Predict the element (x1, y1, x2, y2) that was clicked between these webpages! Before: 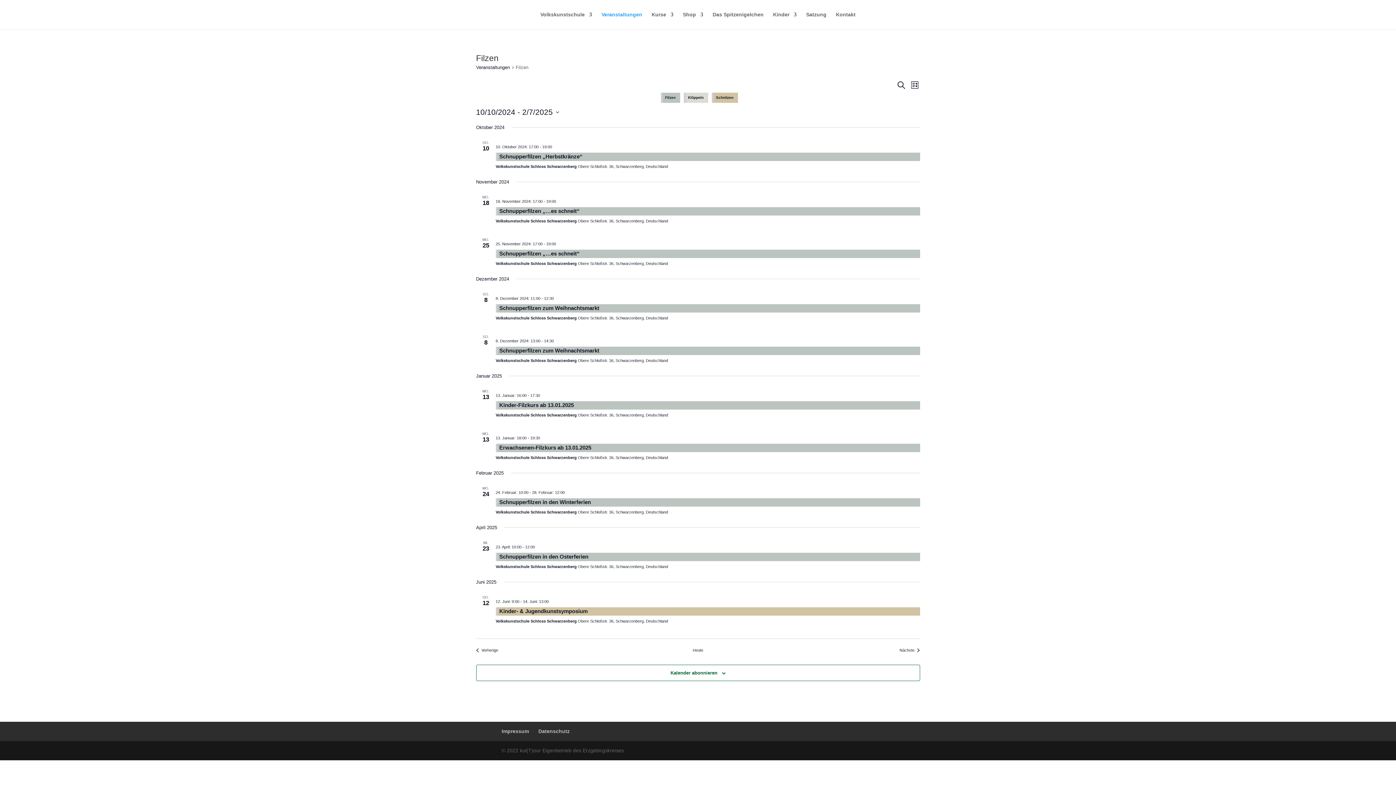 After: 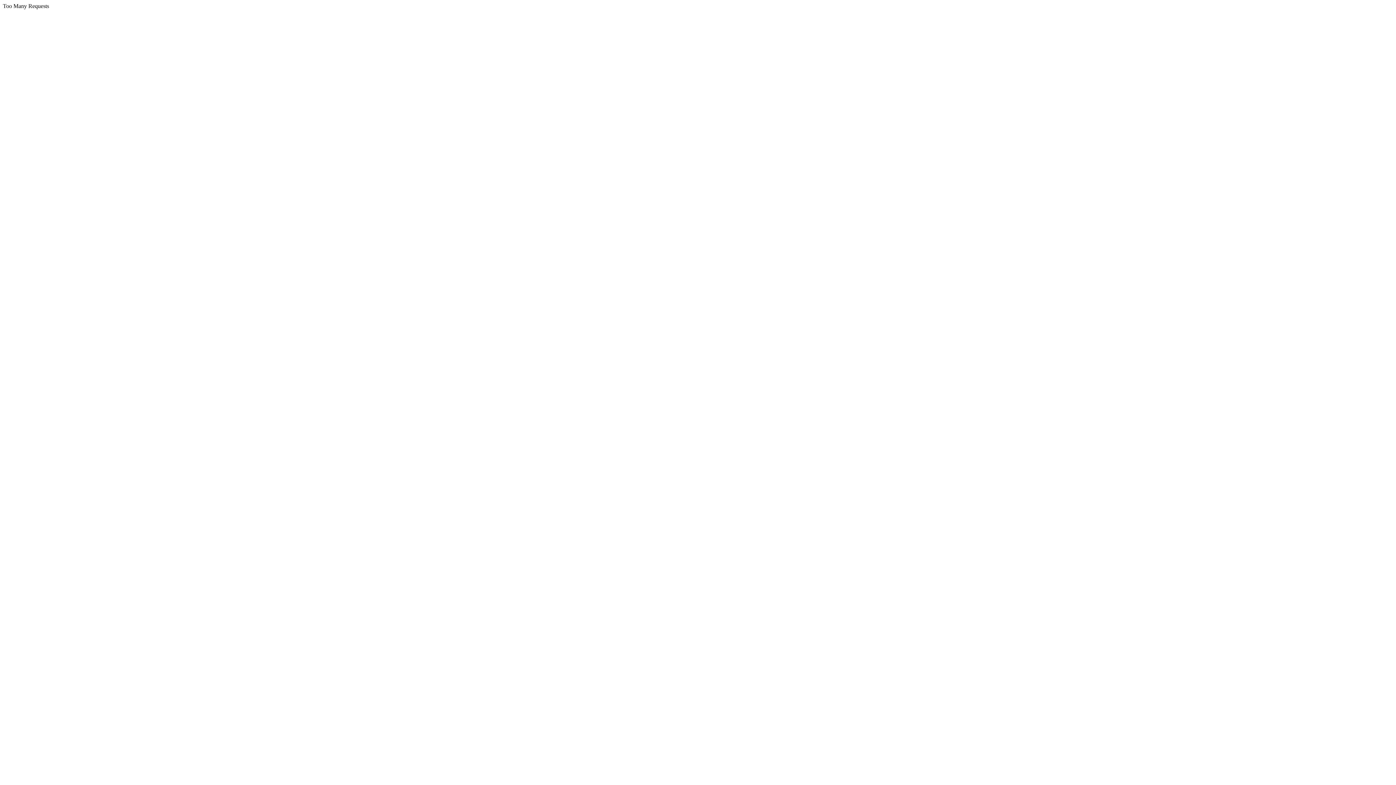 Action: bbox: (651, 12, 673, 29) label: Kurse